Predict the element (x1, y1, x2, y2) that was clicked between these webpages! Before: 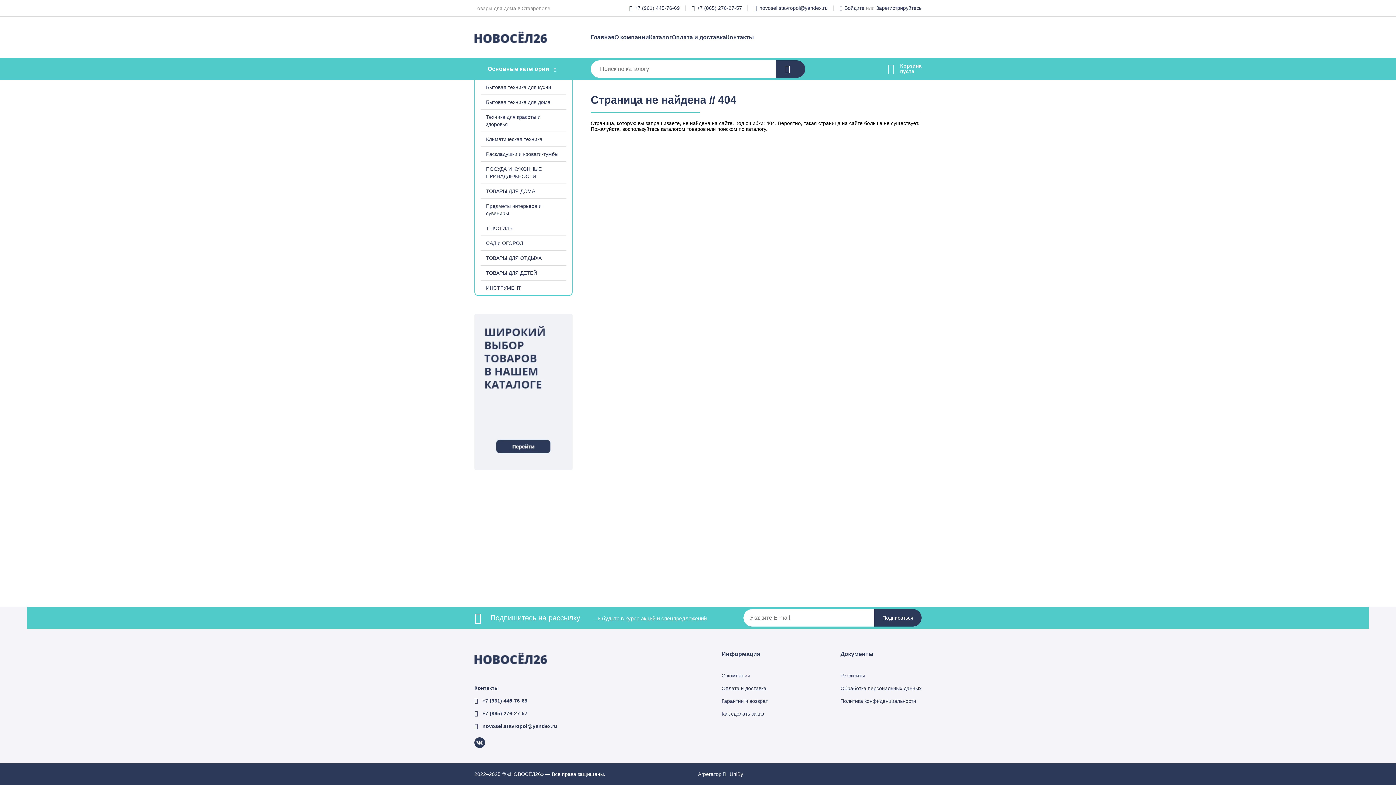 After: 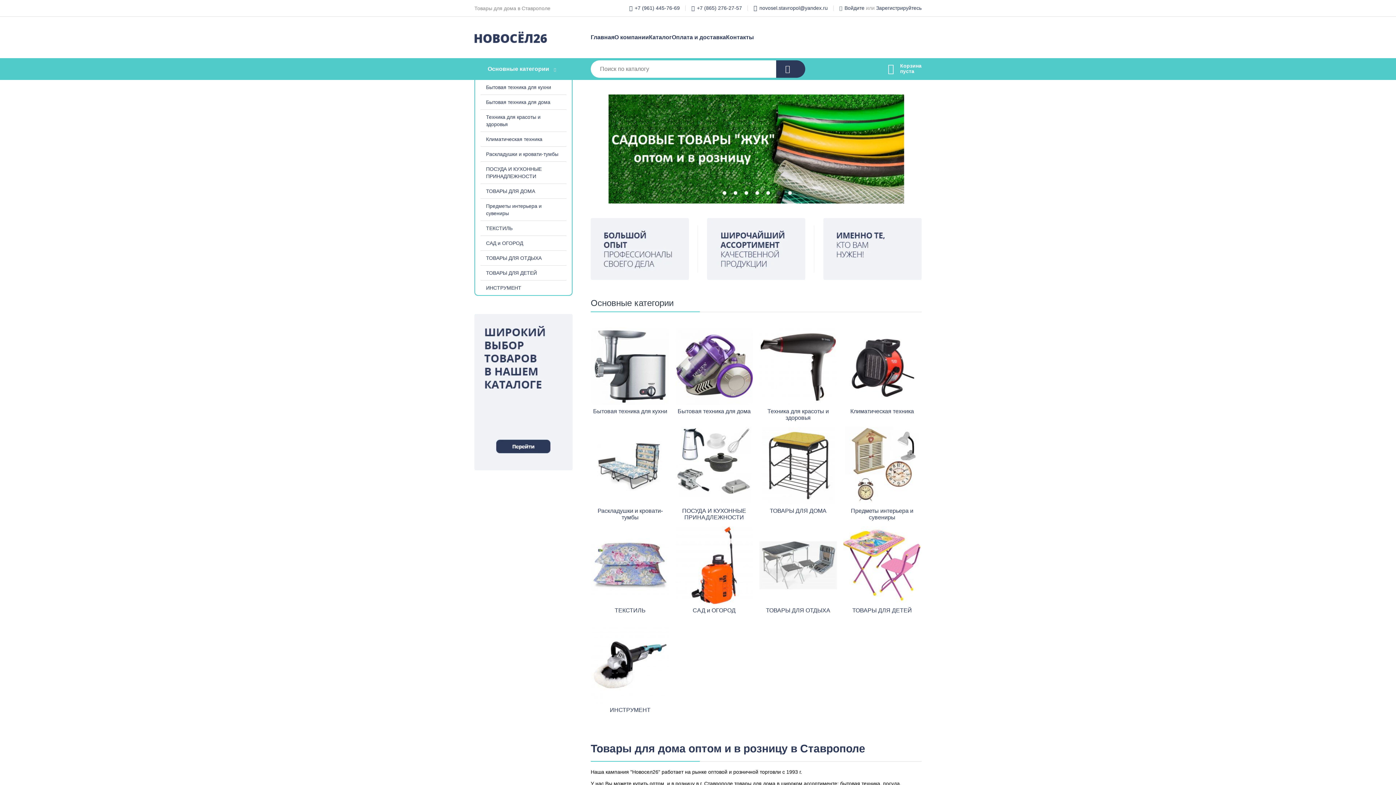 Action: bbox: (474, 19, 547, 55)